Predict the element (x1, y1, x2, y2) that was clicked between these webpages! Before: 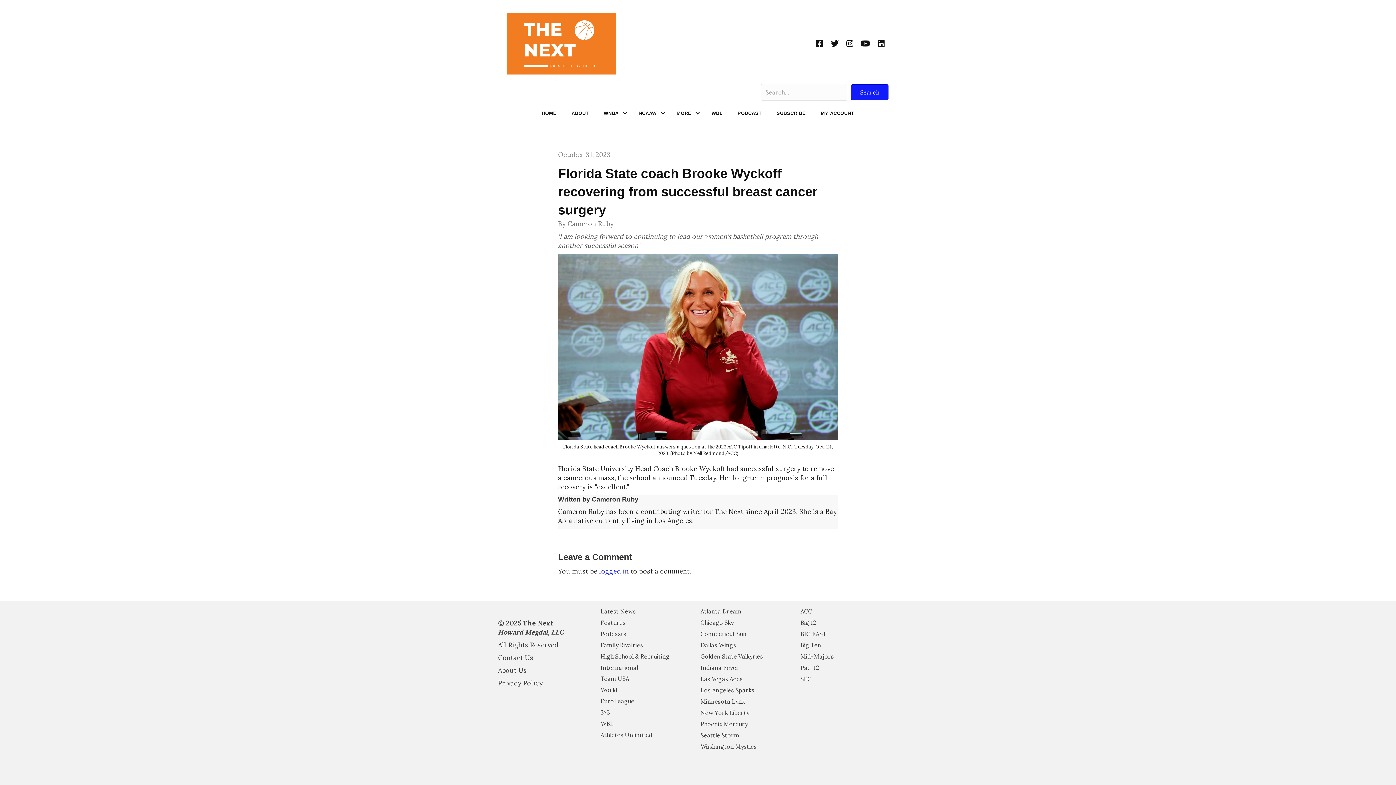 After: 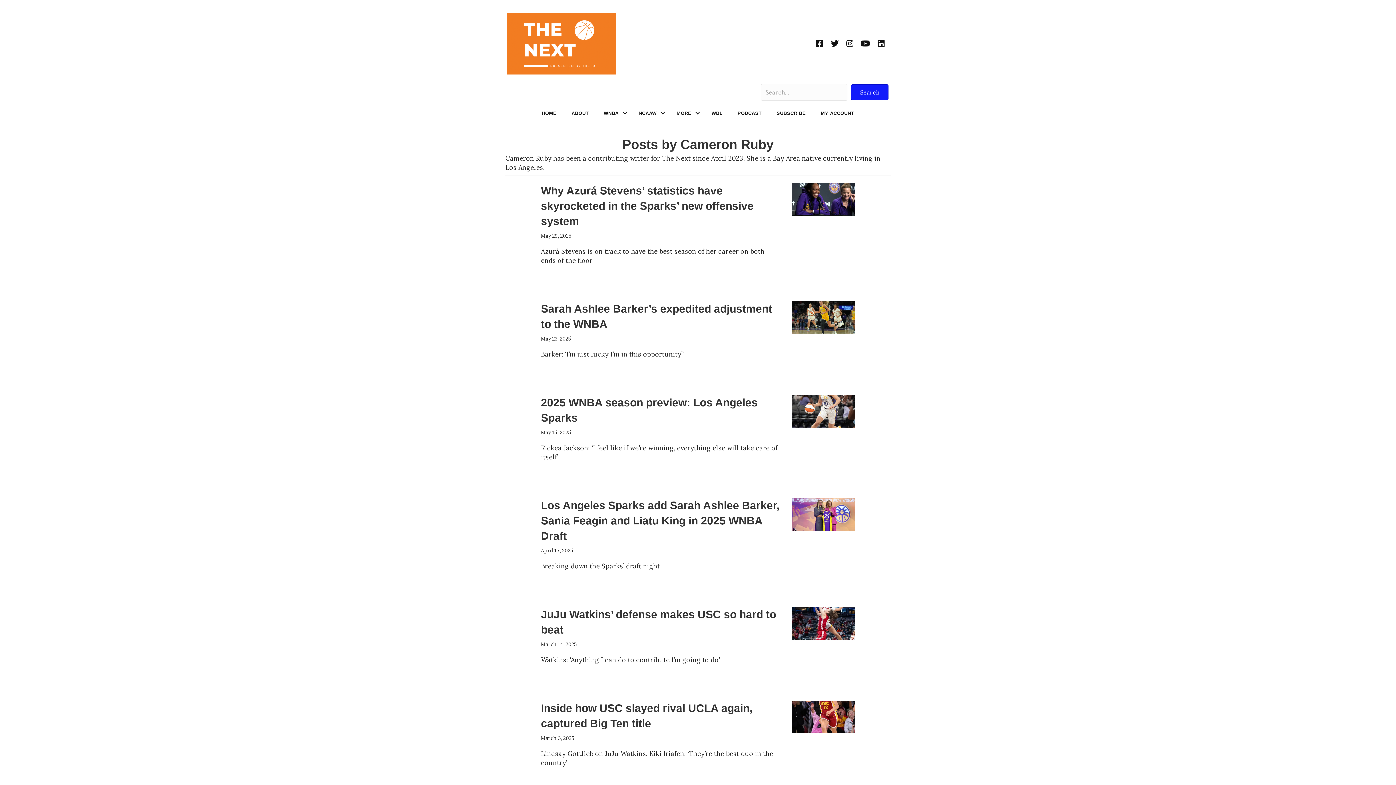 Action: bbox: (567, 219, 613, 227) label: Cameron Ruby